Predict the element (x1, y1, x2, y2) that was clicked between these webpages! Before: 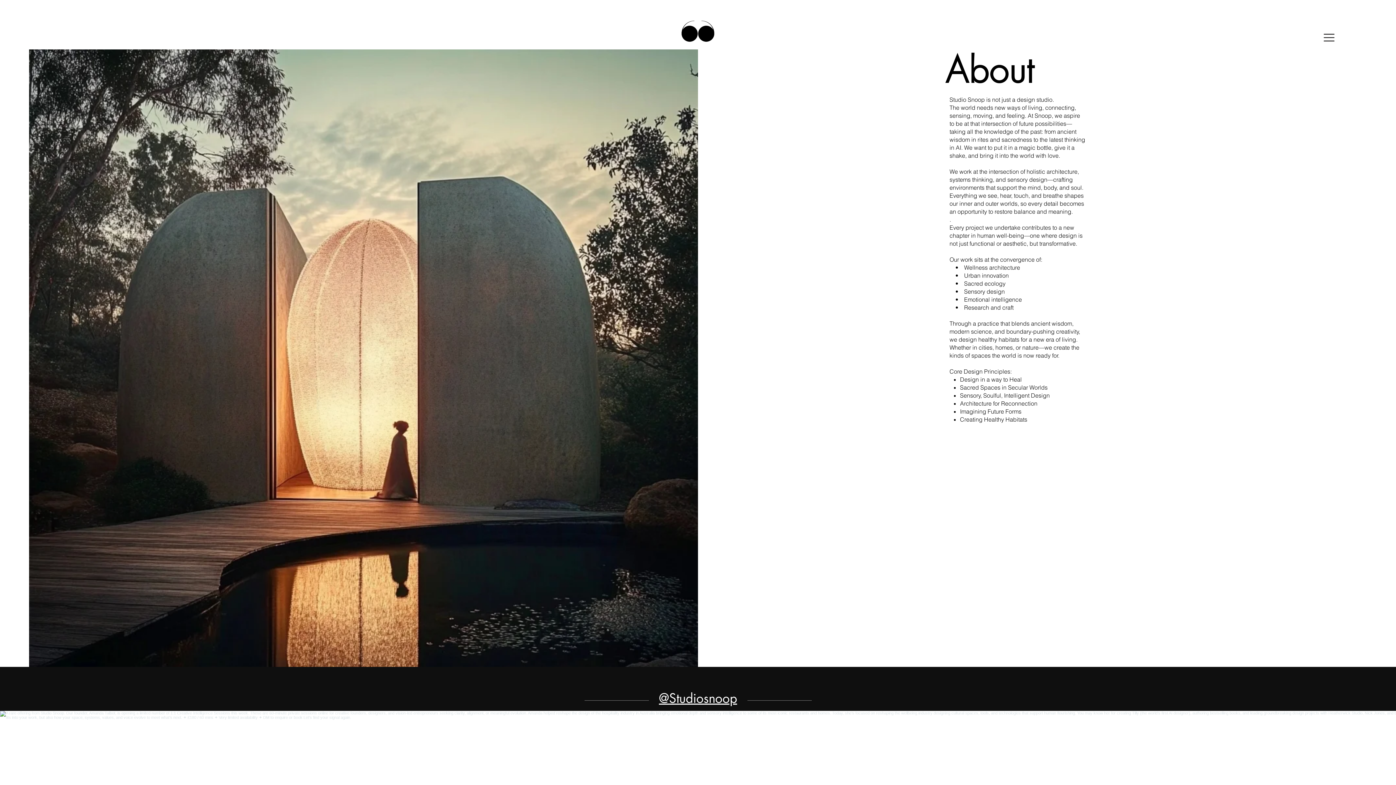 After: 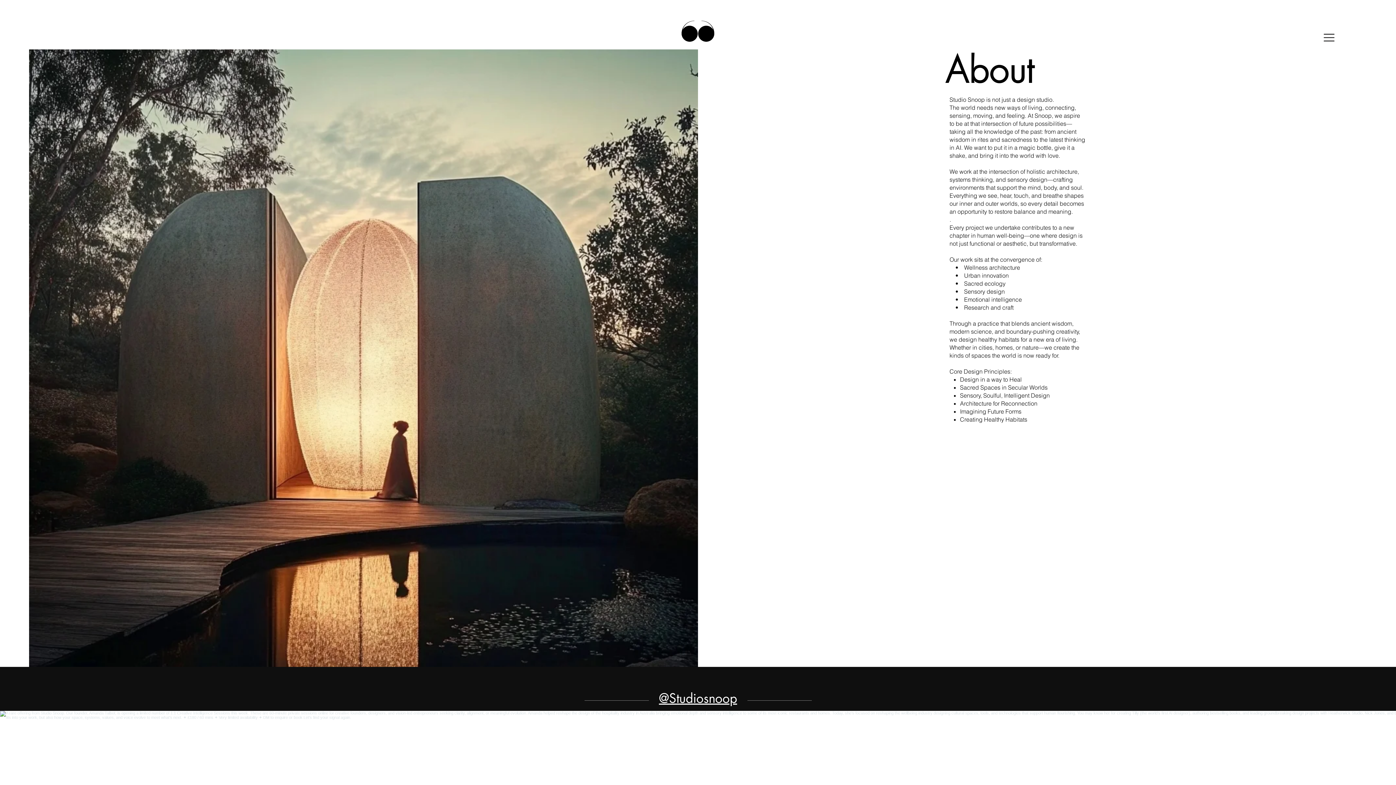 Action: label: @Studiosnoop bbox: (659, 690, 737, 706)